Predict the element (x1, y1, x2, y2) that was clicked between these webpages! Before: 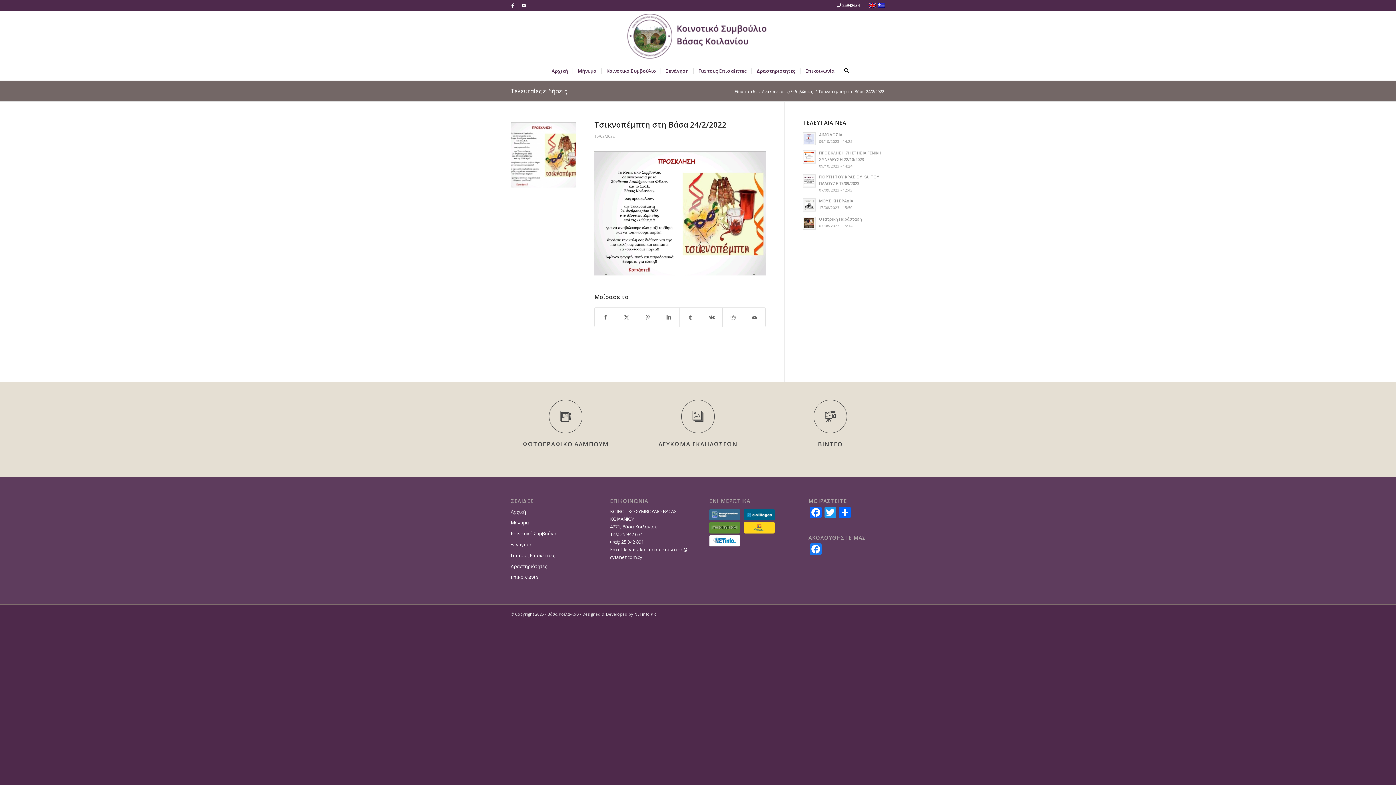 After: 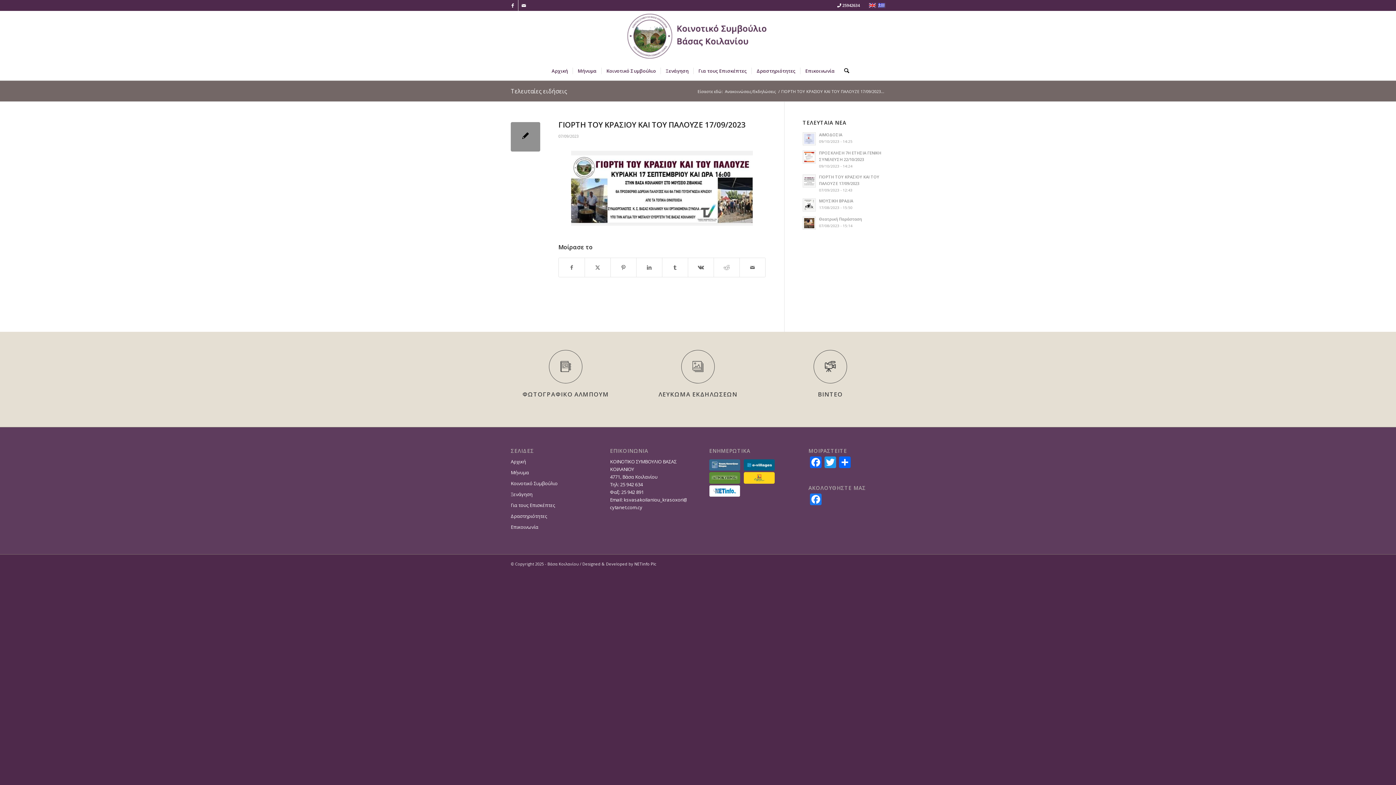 Action: bbox: (802, 174, 815, 187)